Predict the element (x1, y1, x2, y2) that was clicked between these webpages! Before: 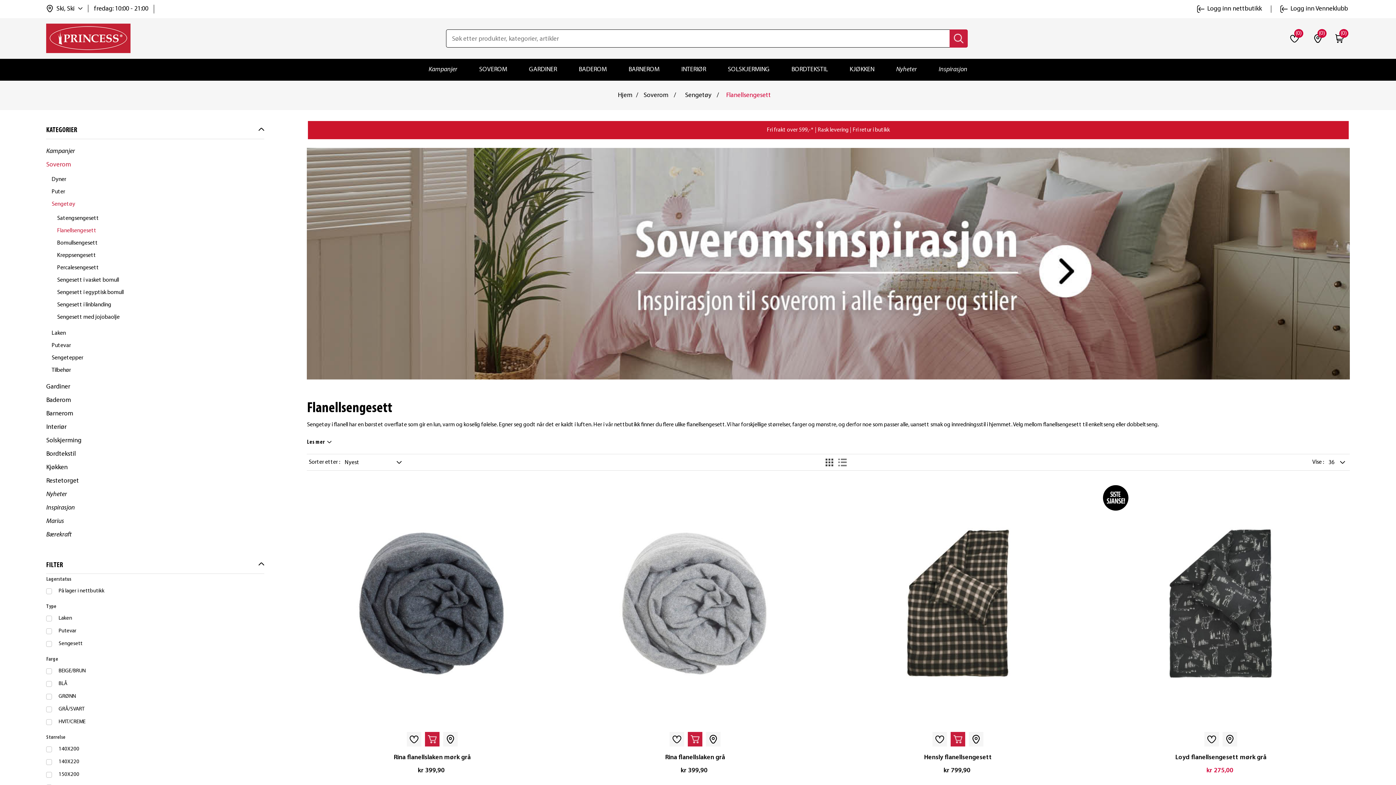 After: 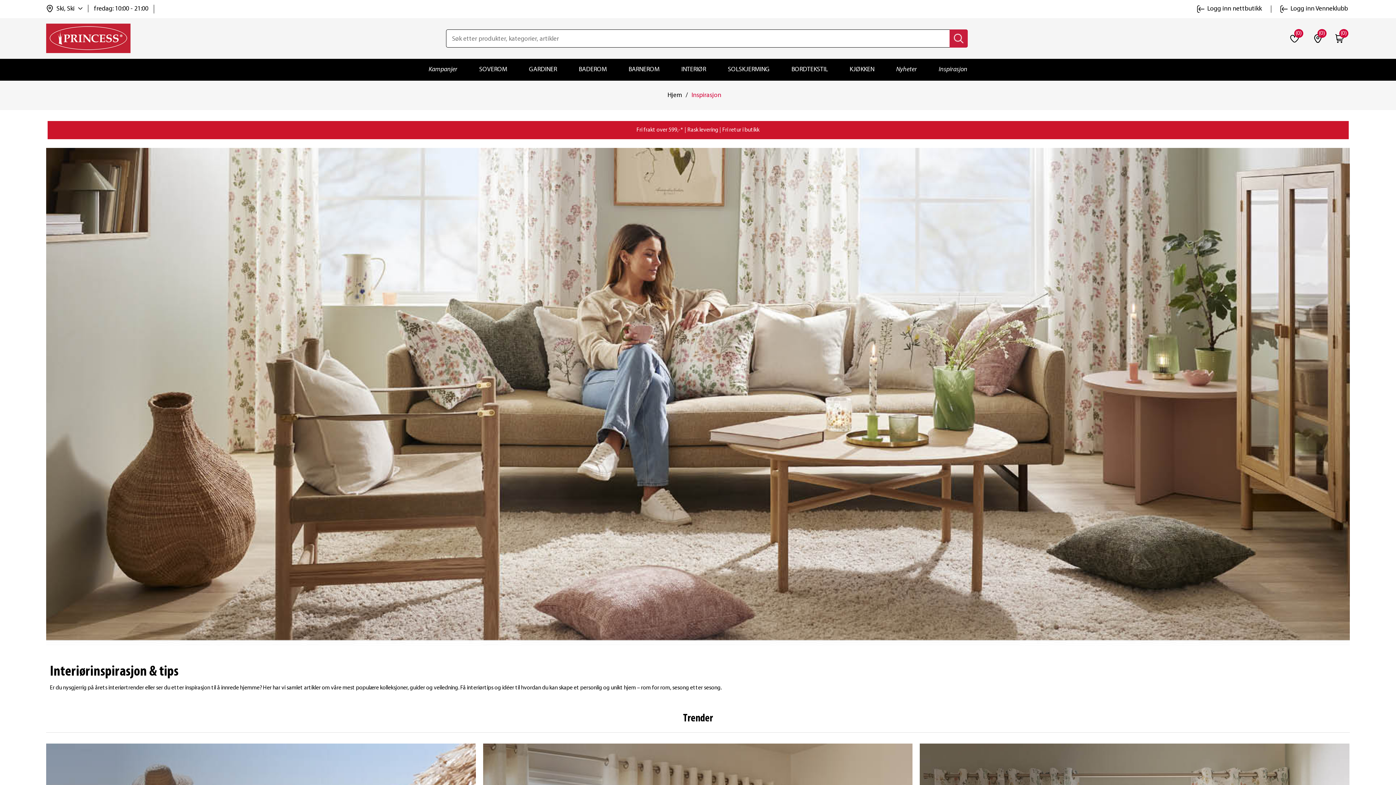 Action: label: Inspirasjon bbox: (935, 58, 971, 80)